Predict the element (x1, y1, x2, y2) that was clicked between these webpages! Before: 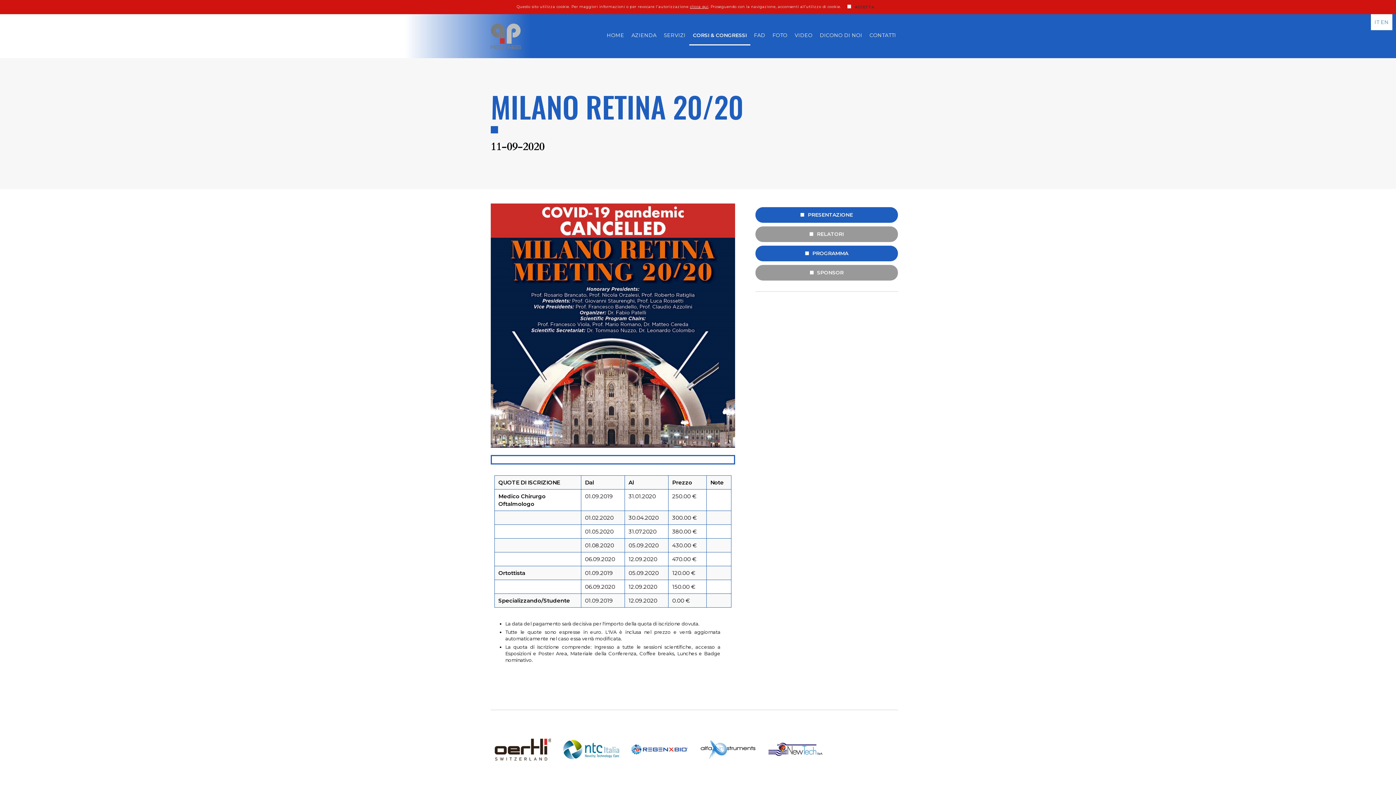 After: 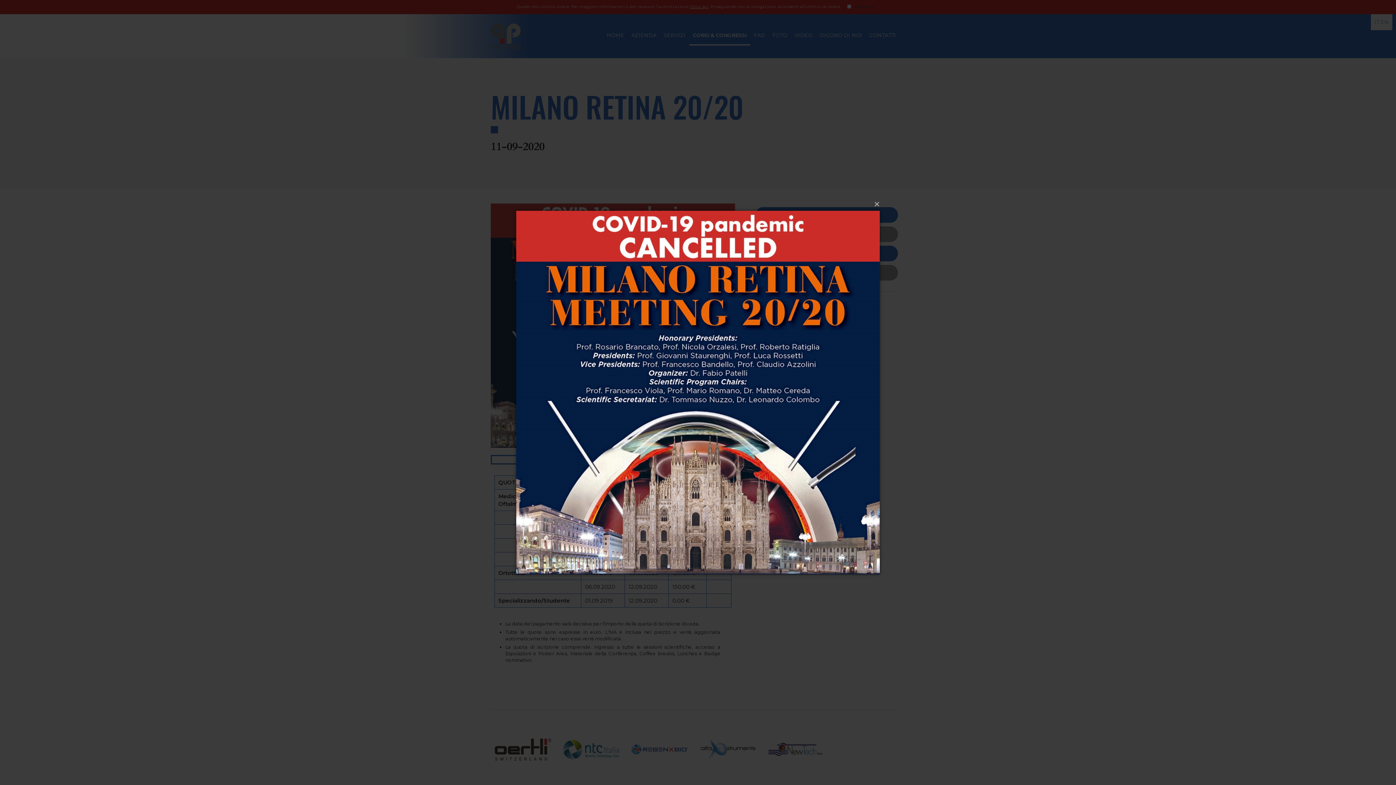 Action: bbox: (490, 442, 735, 449)